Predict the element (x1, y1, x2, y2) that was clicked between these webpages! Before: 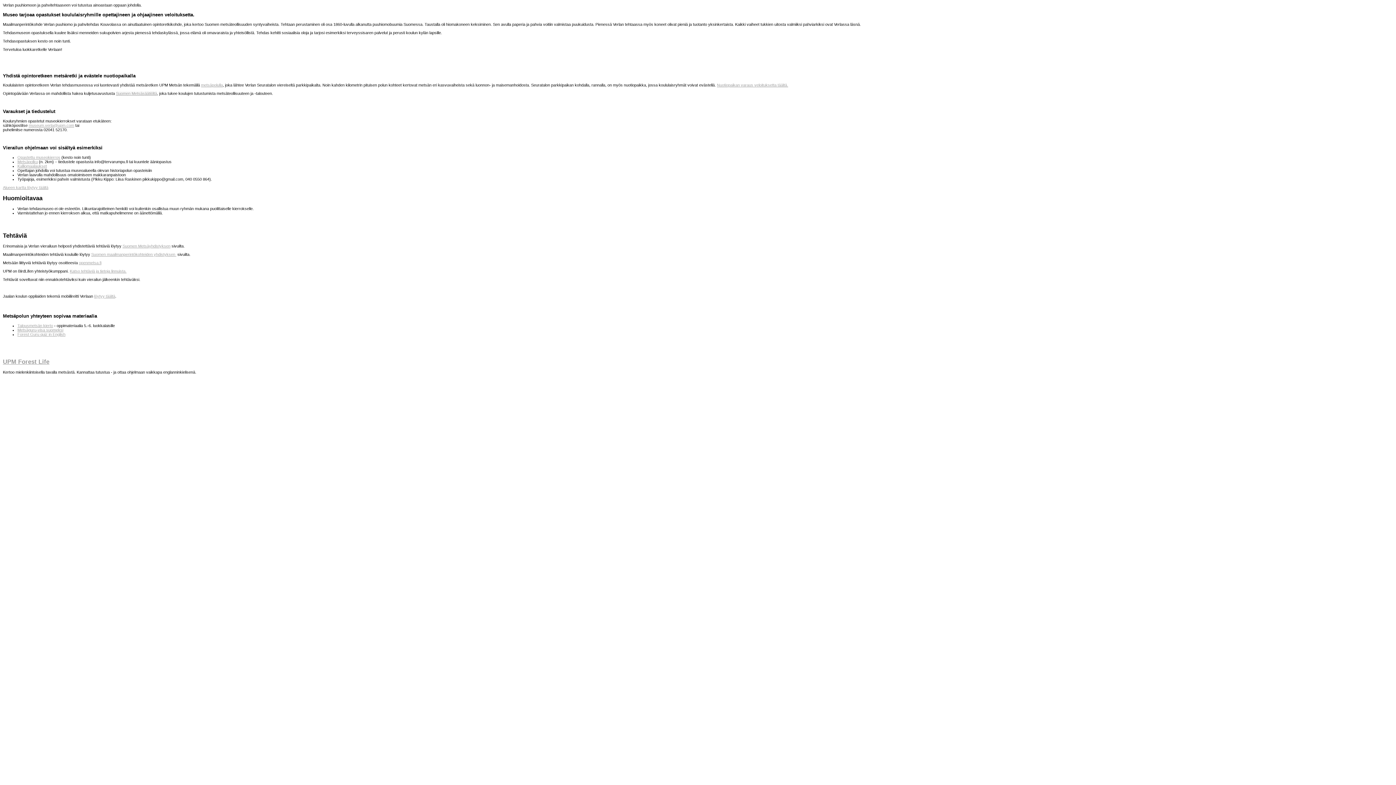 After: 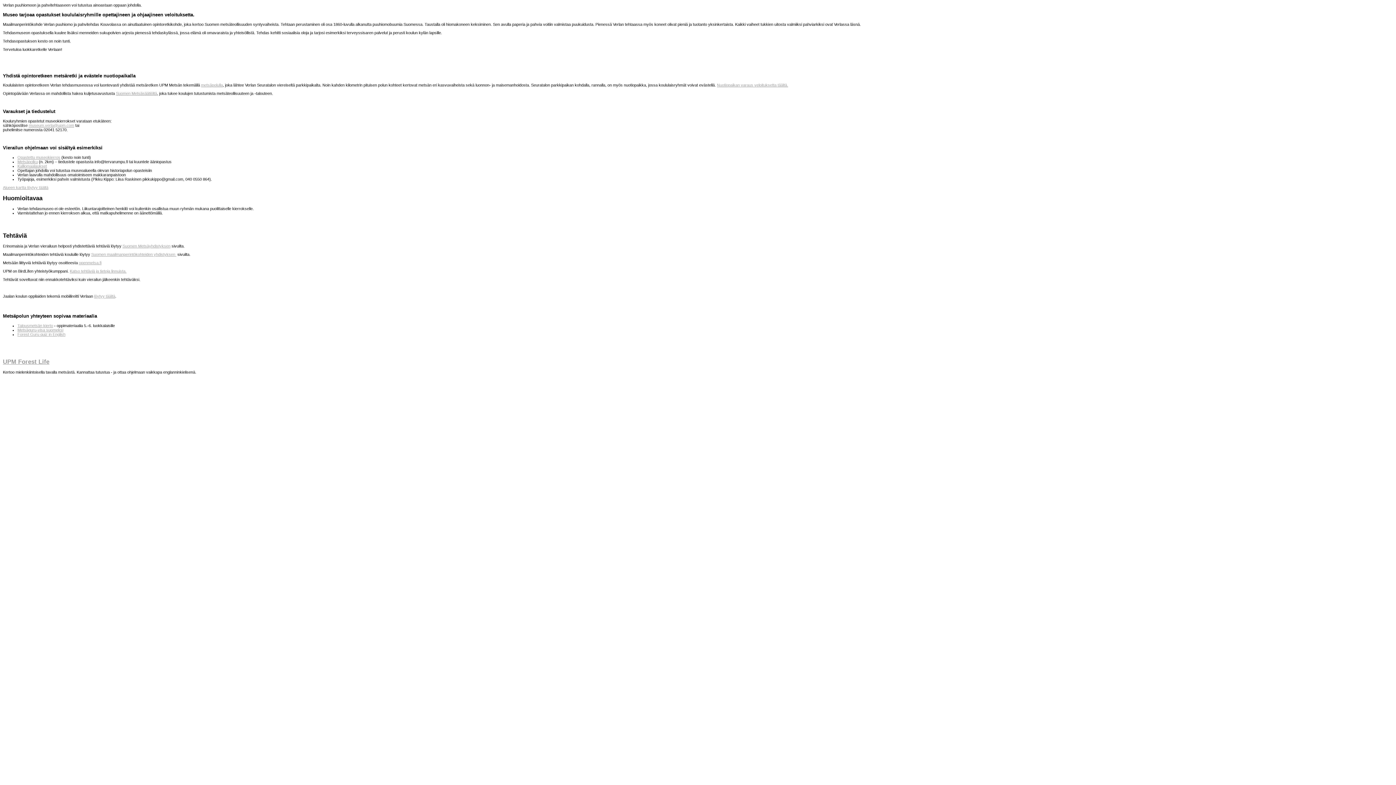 Action: bbox: (122, 244, 170, 248) label: Suomen Metsäyhdistyksen